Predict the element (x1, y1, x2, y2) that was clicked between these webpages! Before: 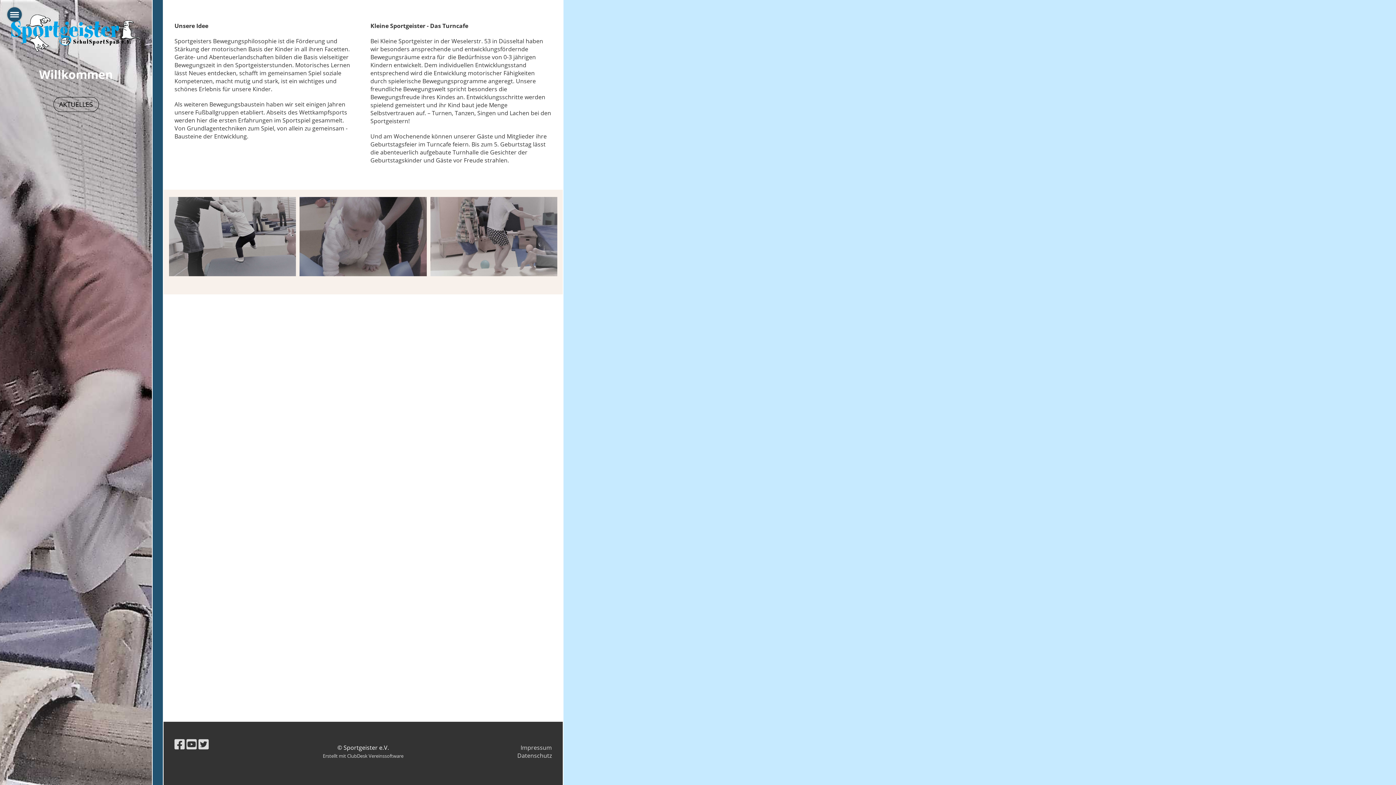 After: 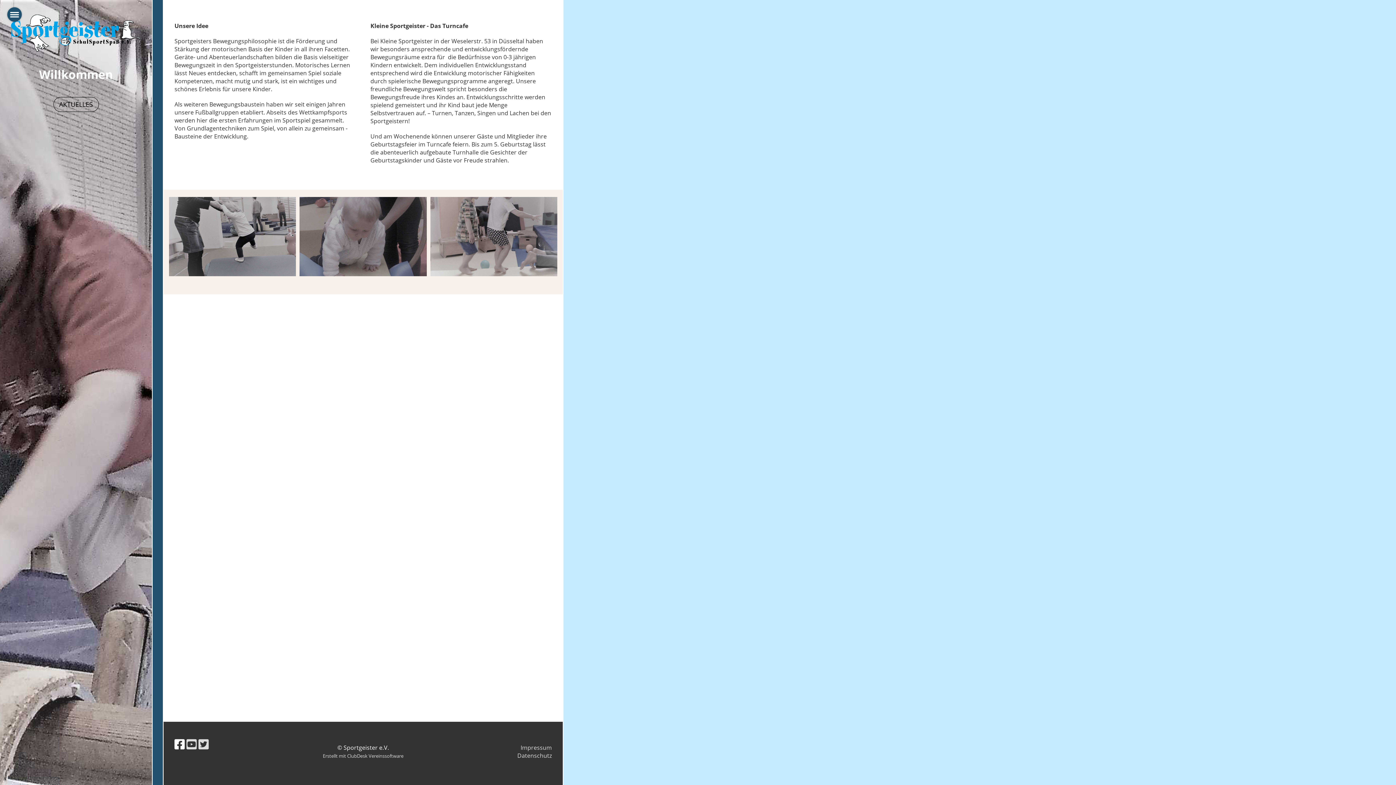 Action: bbox: (174, 736, 184, 752)